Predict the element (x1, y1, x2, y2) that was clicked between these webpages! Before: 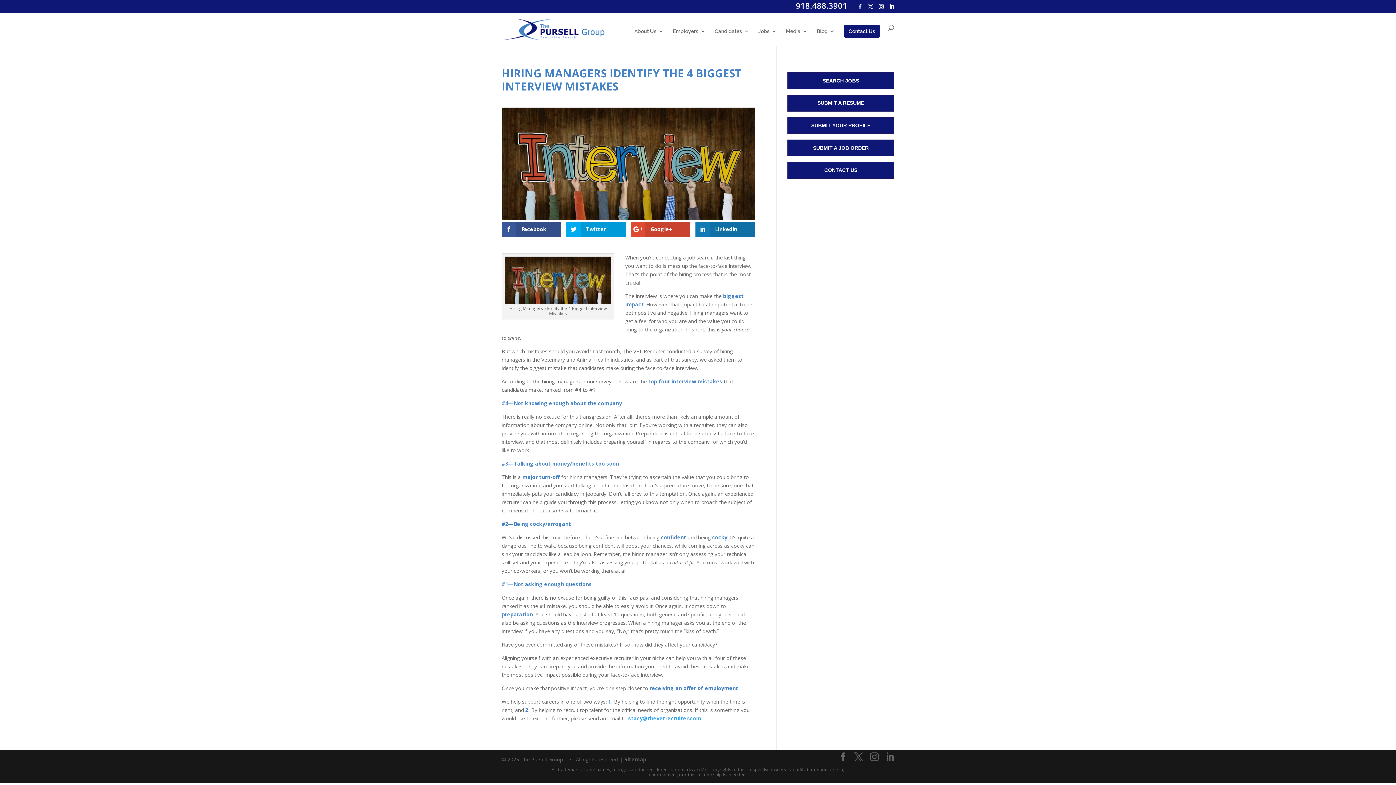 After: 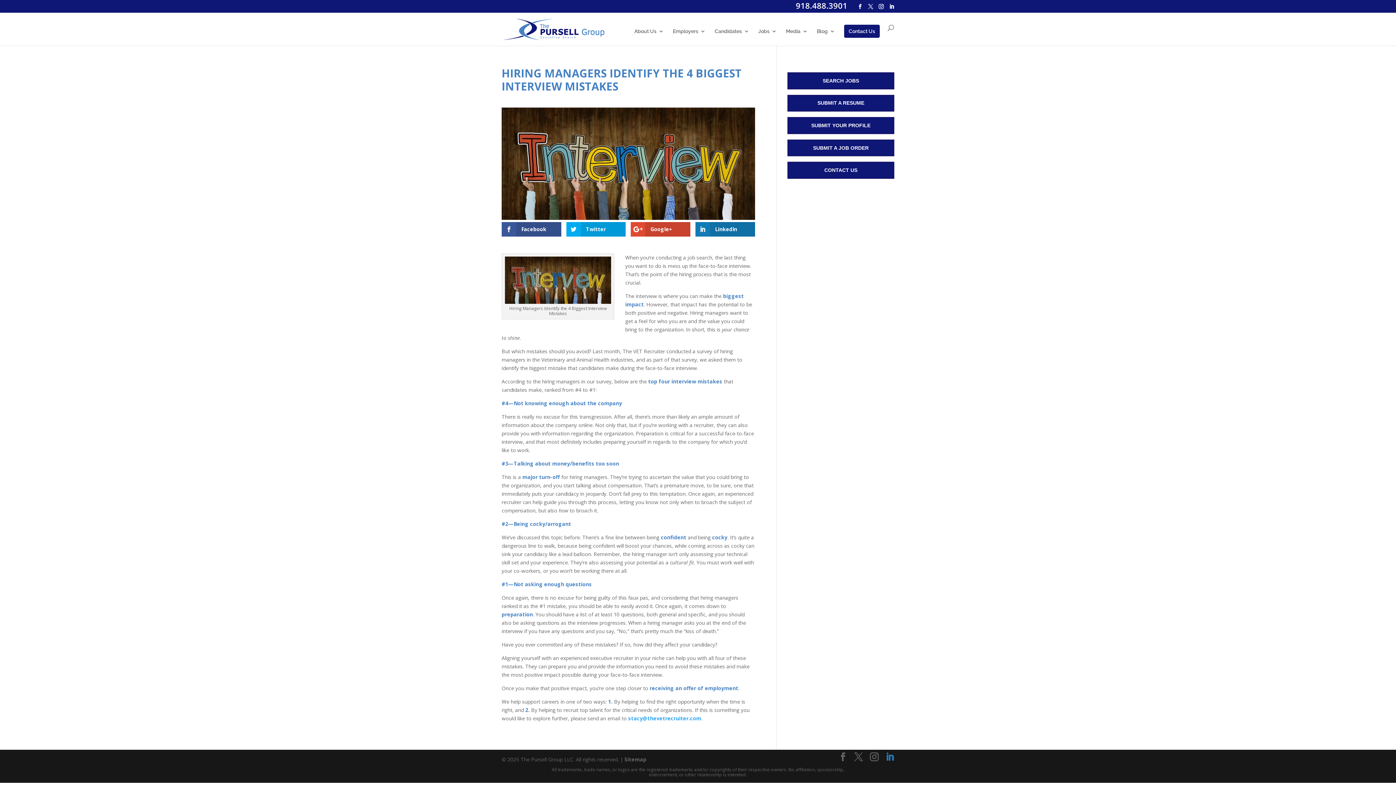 Action: bbox: (885, 753, 894, 761)